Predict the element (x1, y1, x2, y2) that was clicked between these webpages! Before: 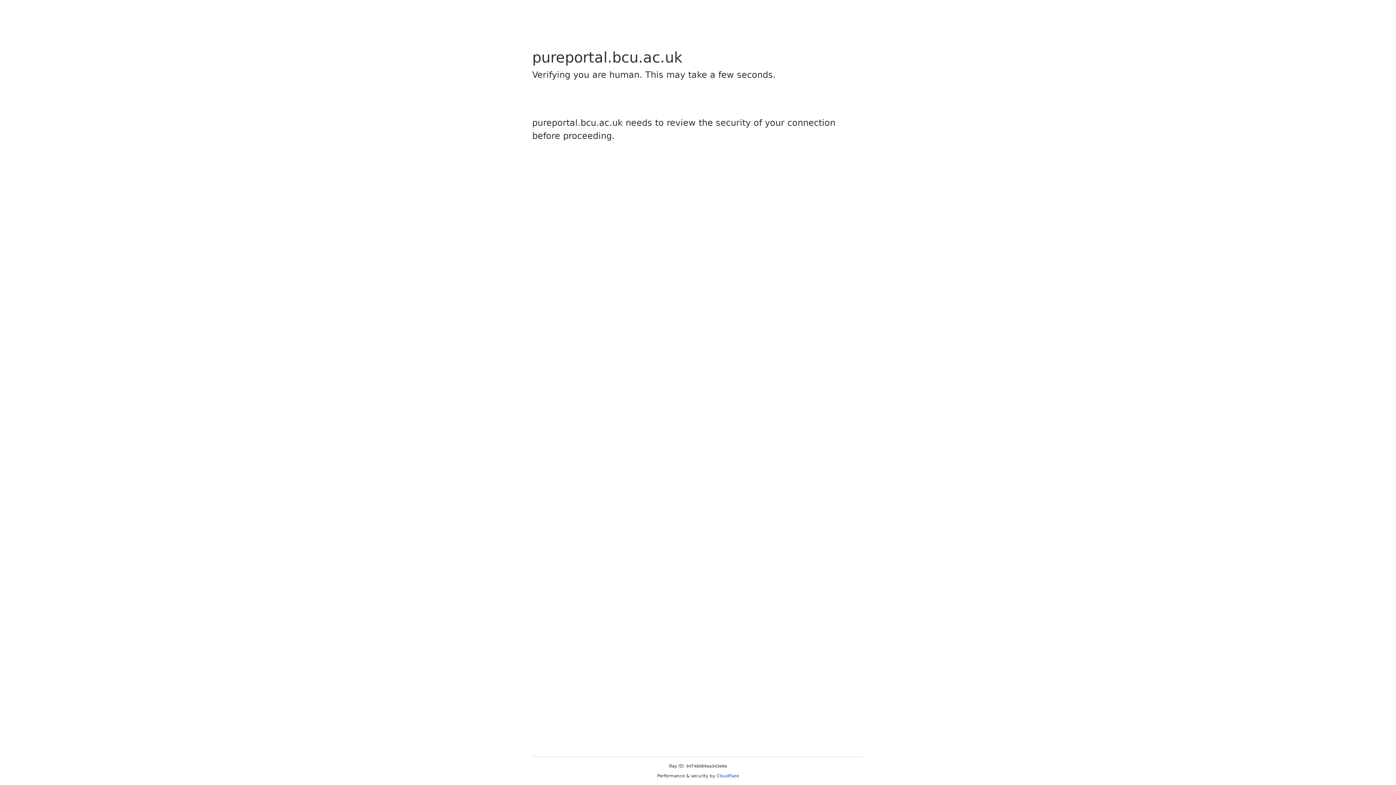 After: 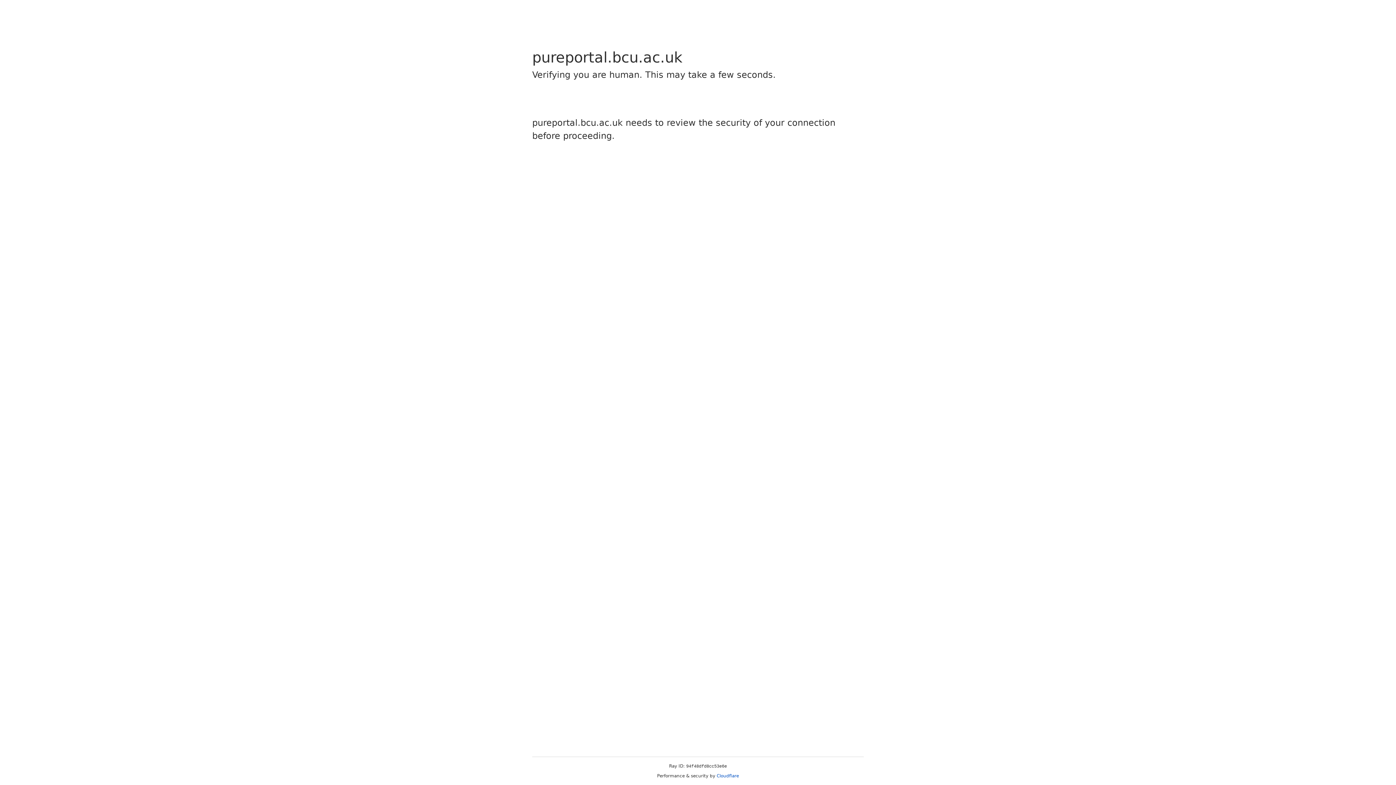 Action: label: Cloudflare bbox: (716, 773, 739, 778)